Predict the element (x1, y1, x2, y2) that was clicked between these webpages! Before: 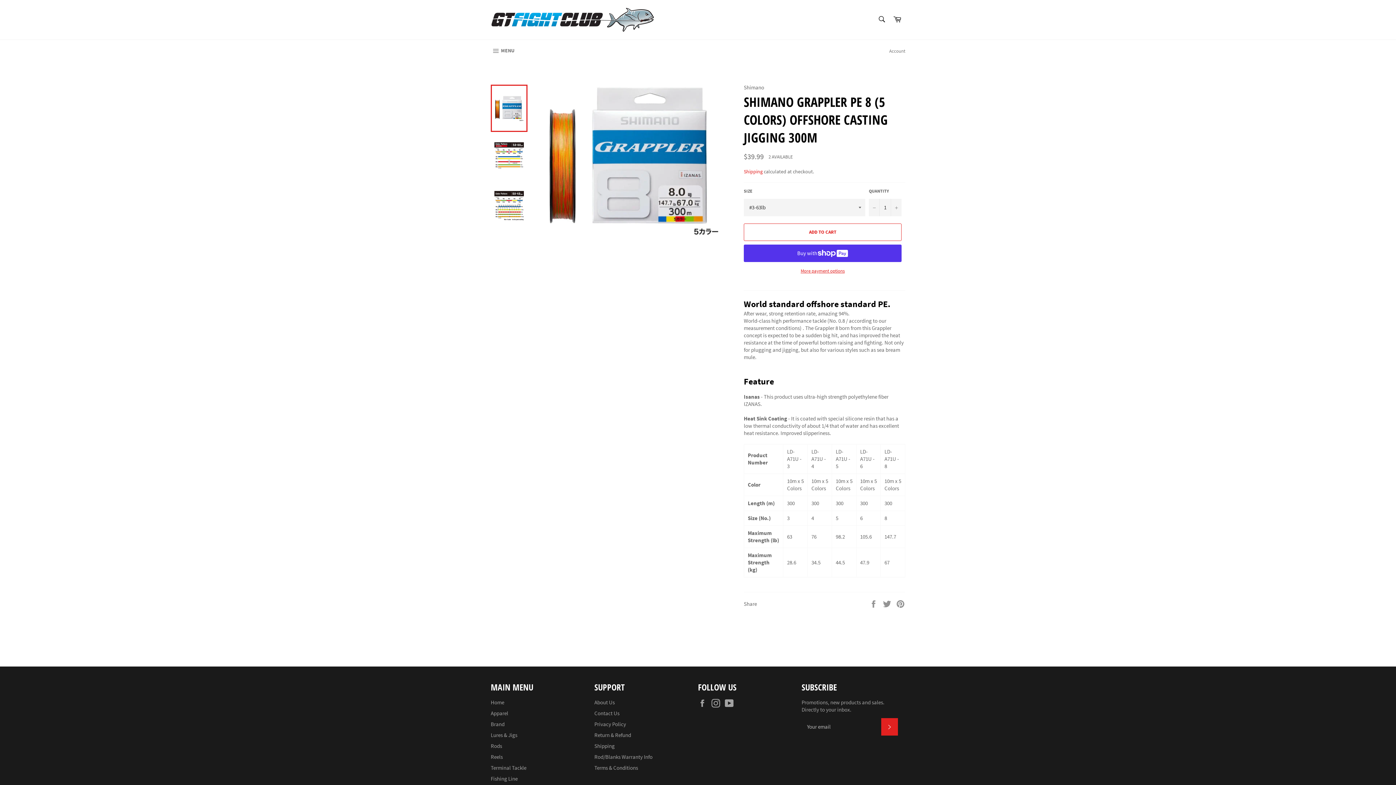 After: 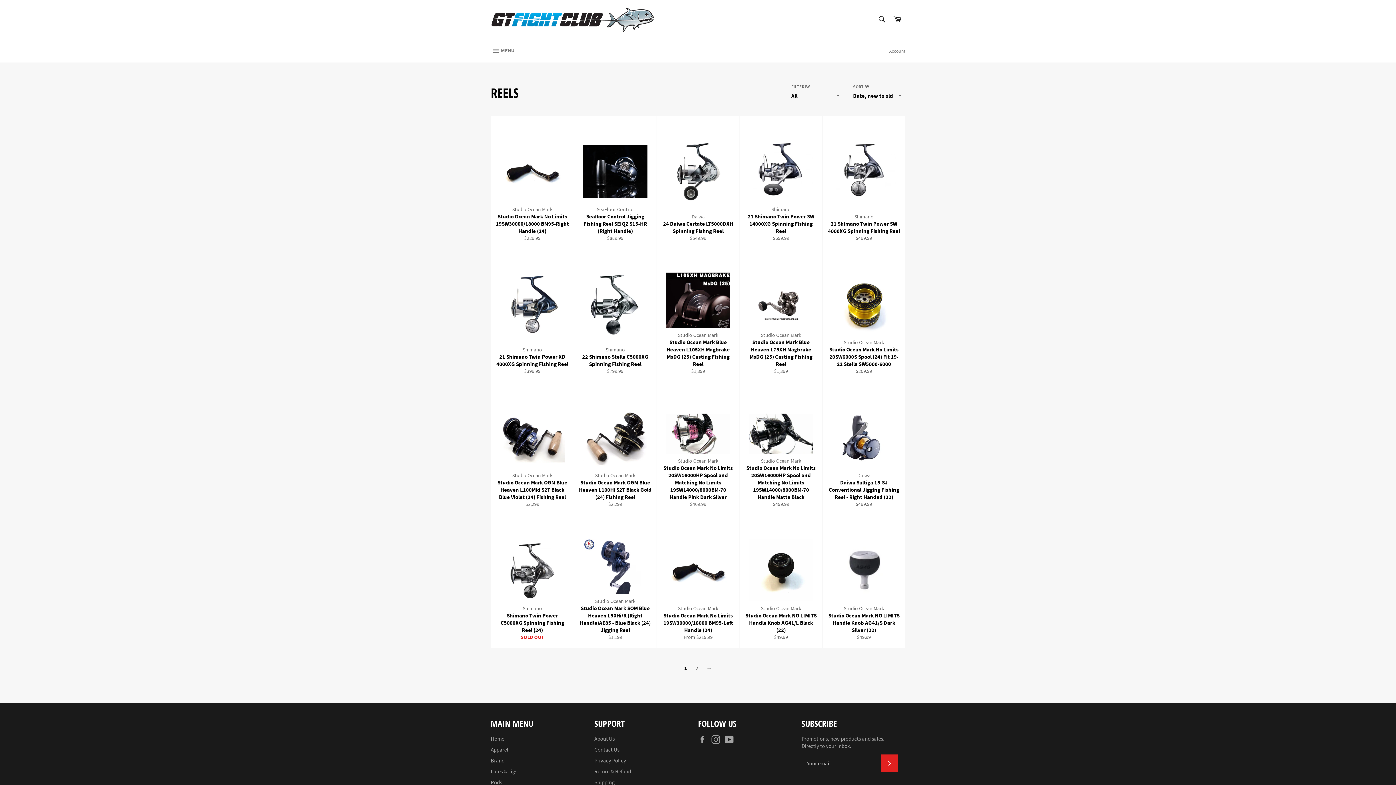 Action: label: Reels bbox: (490, 753, 502, 760)